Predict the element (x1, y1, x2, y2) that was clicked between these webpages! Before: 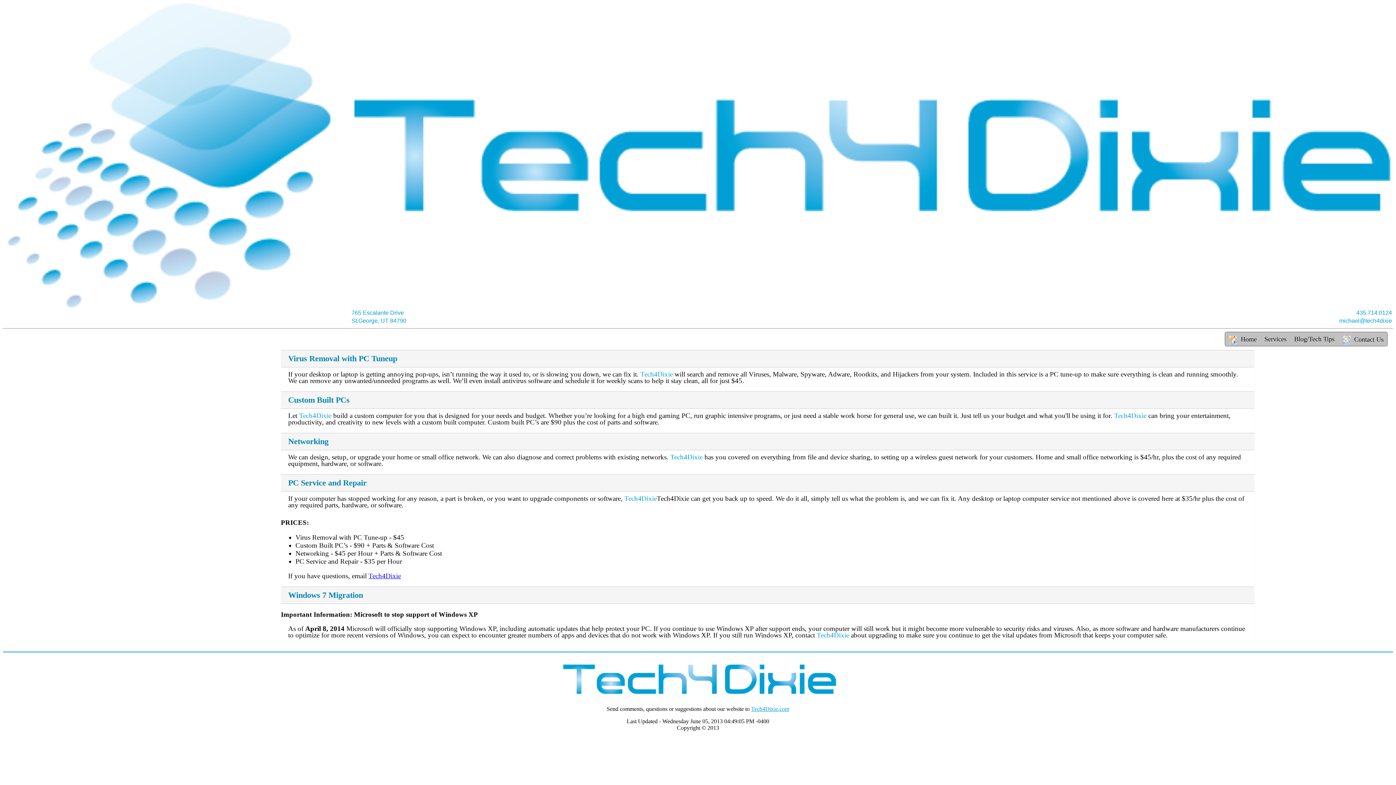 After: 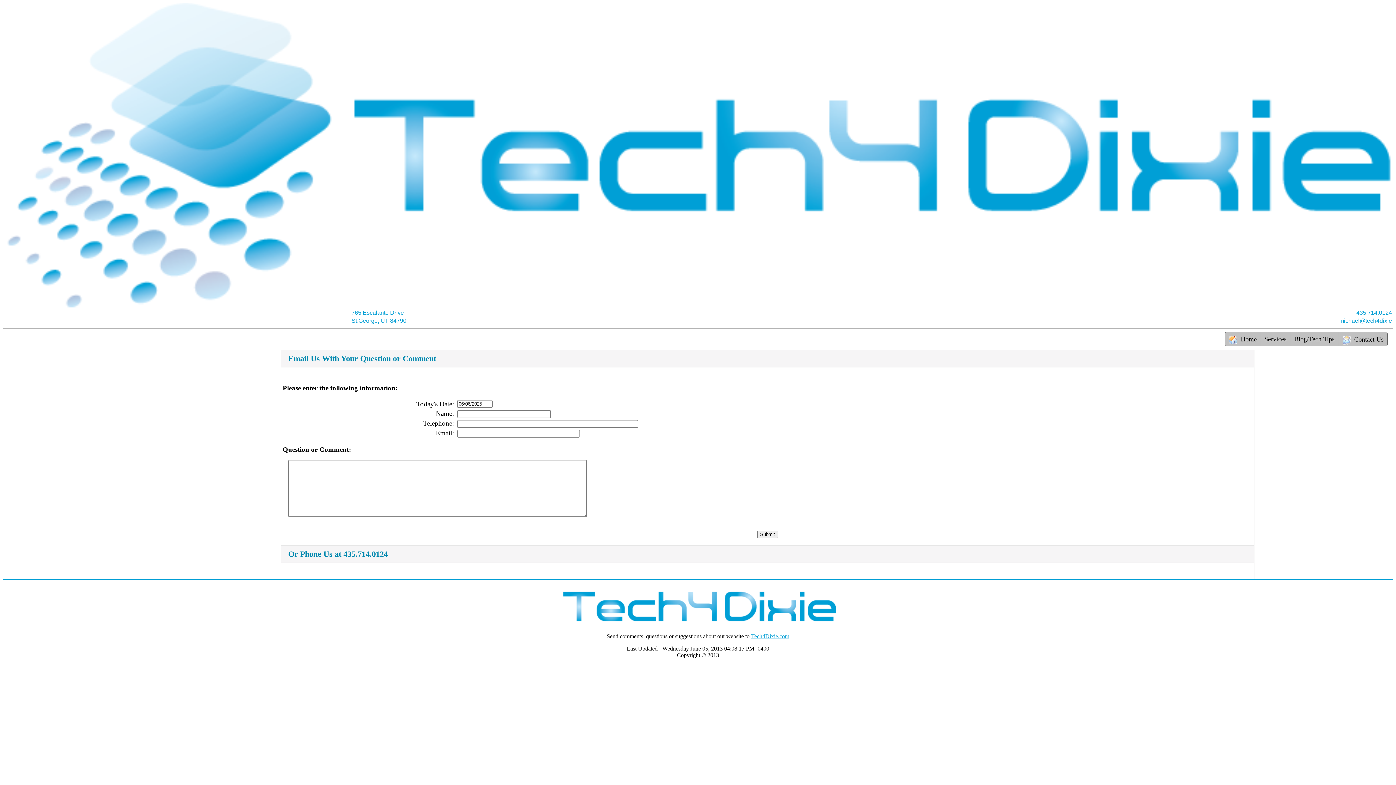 Action: label: Tech4Dixie bbox: (368, 572, 401, 579)